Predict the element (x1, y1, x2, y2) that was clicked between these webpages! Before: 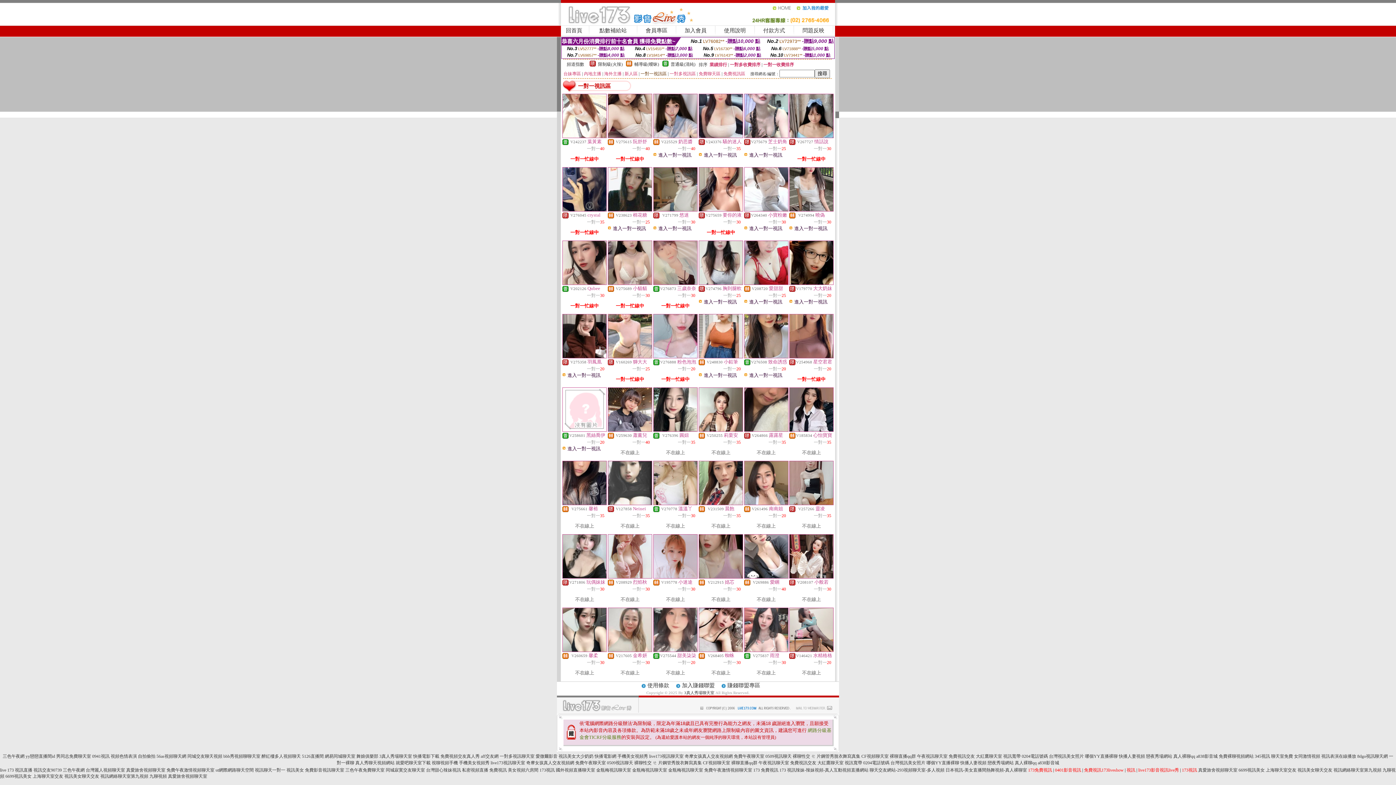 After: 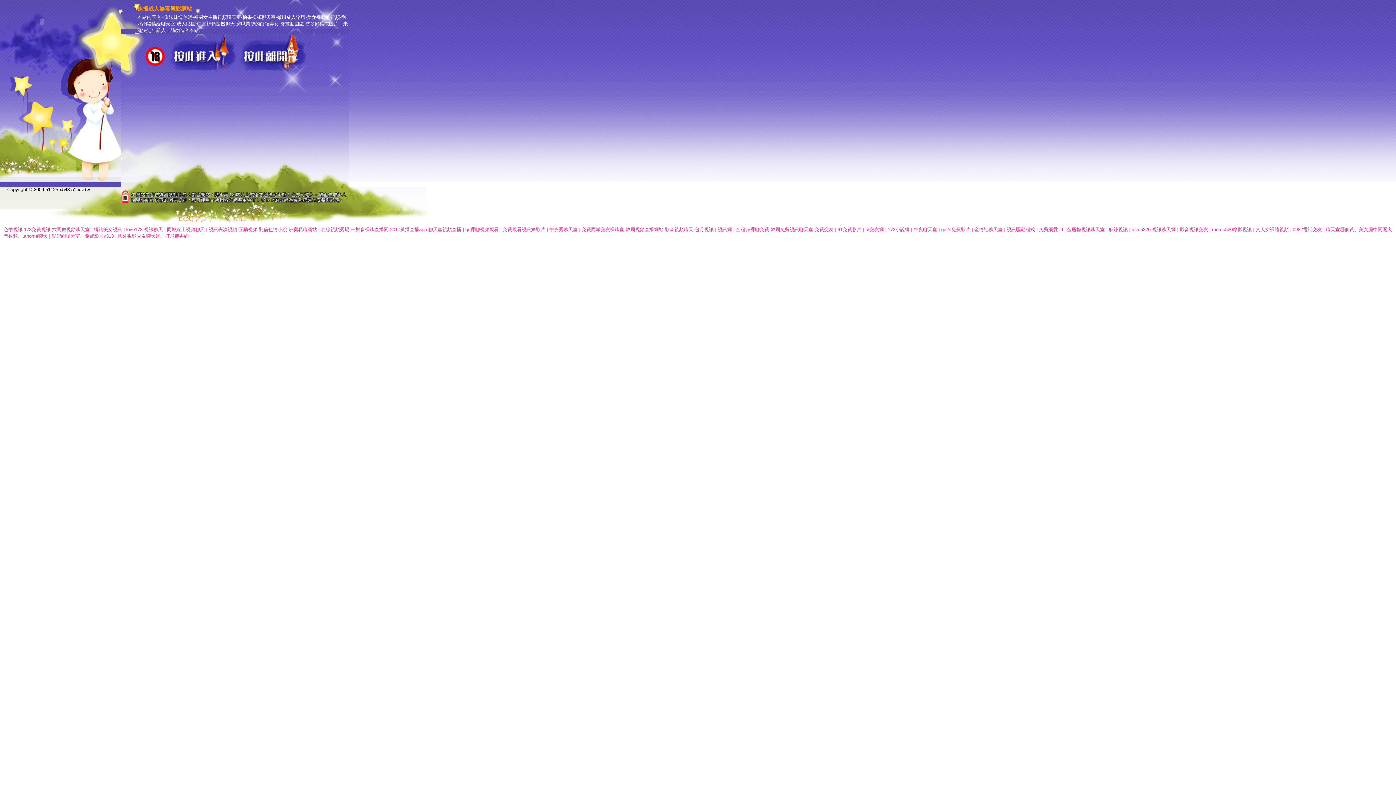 Action: bbox: (607, 760, 633, 765) label: 0509視訊聊天